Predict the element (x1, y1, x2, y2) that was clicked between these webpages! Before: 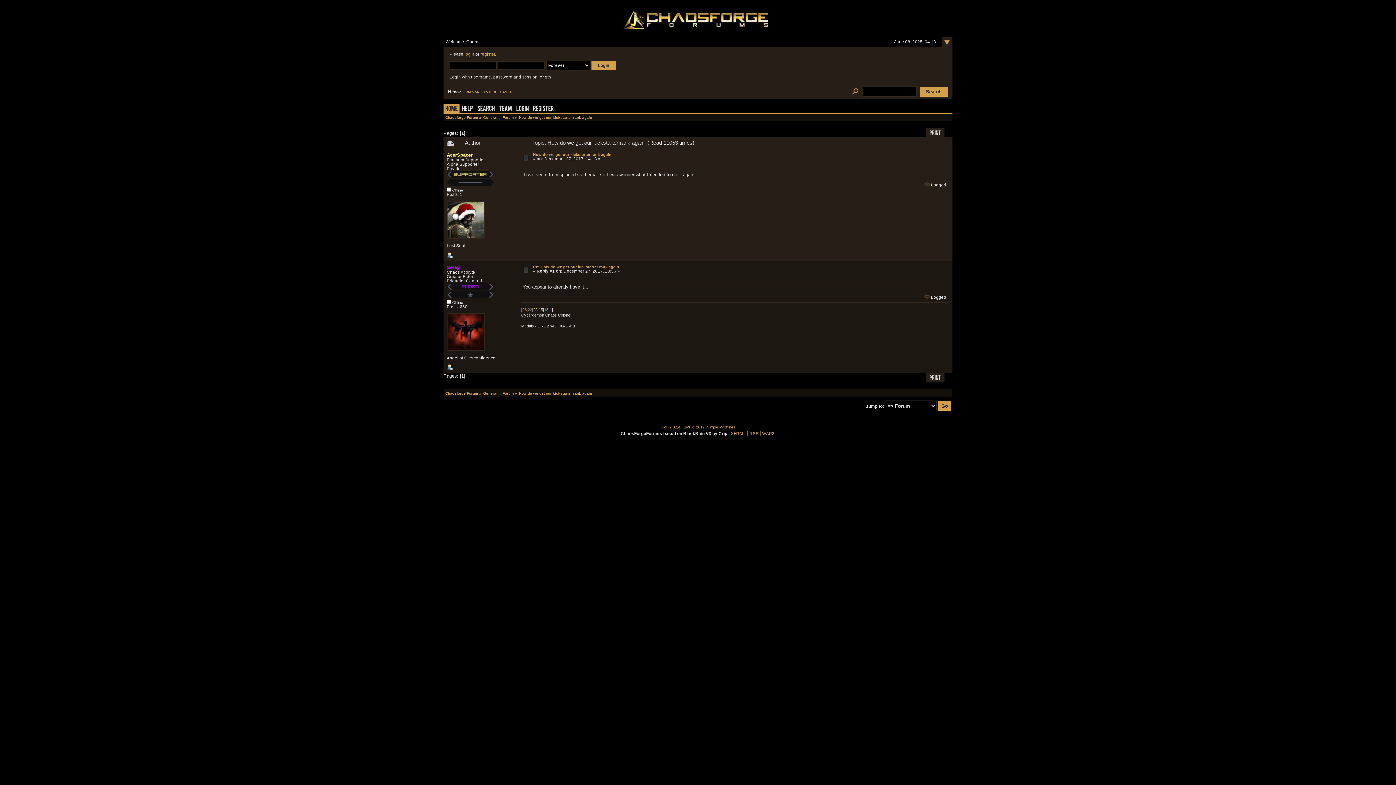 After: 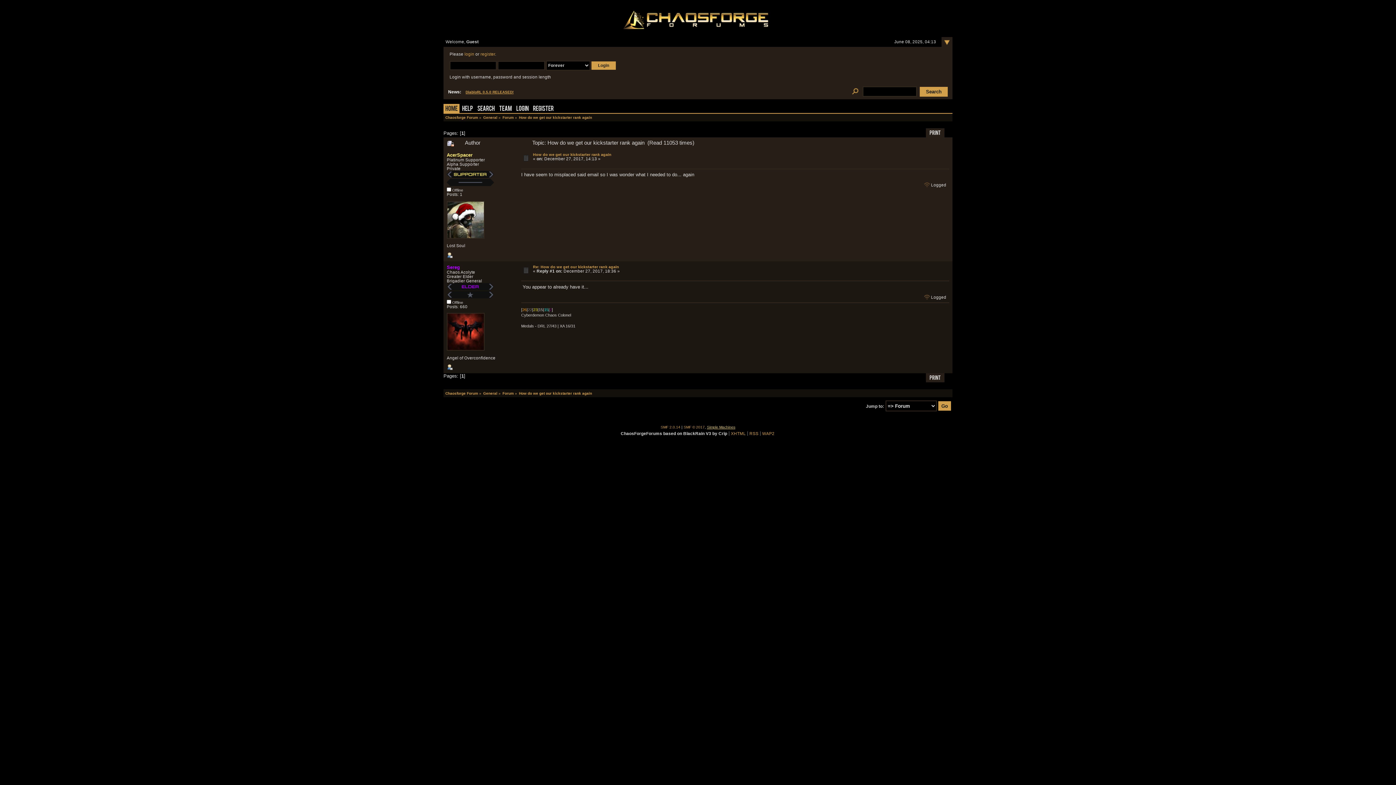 Action: bbox: (707, 425, 735, 429) label: Simple Machines